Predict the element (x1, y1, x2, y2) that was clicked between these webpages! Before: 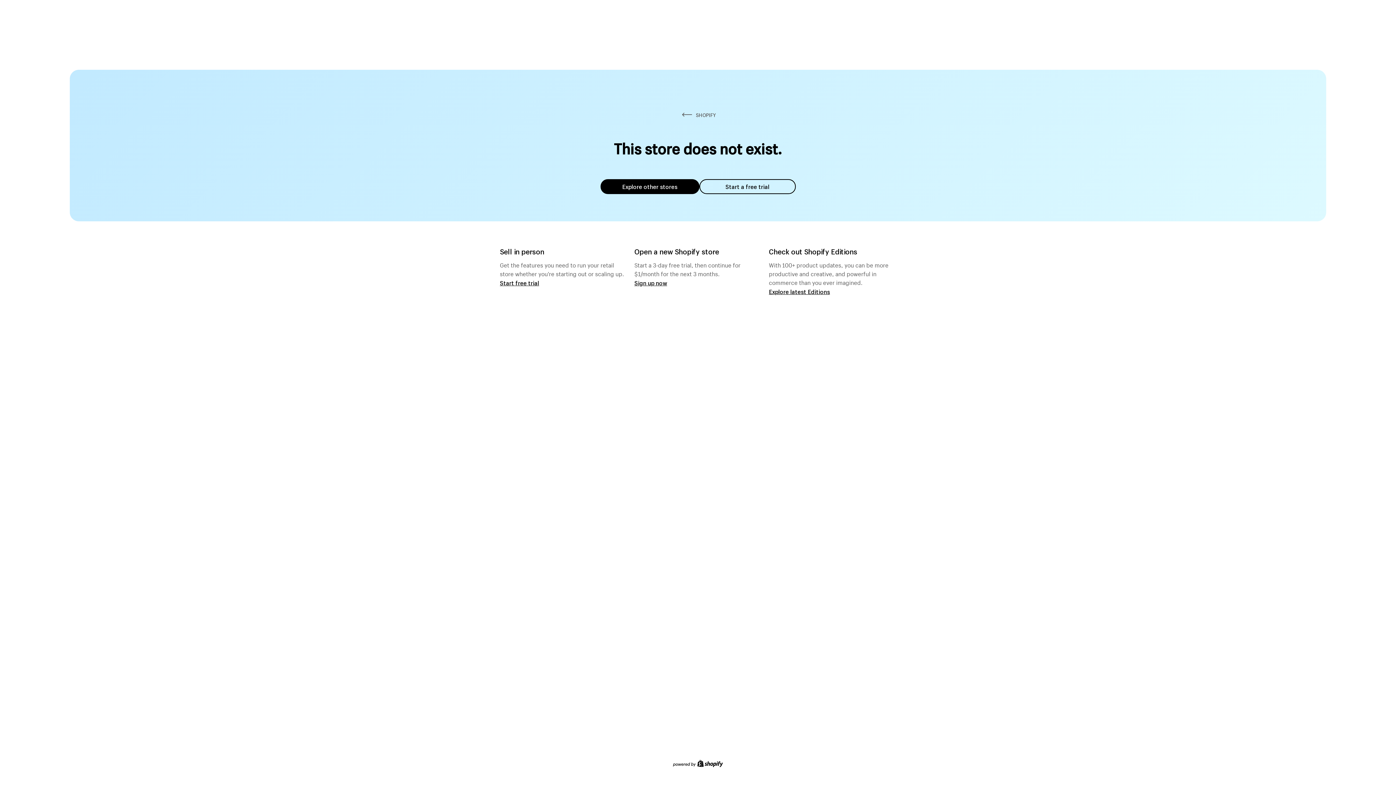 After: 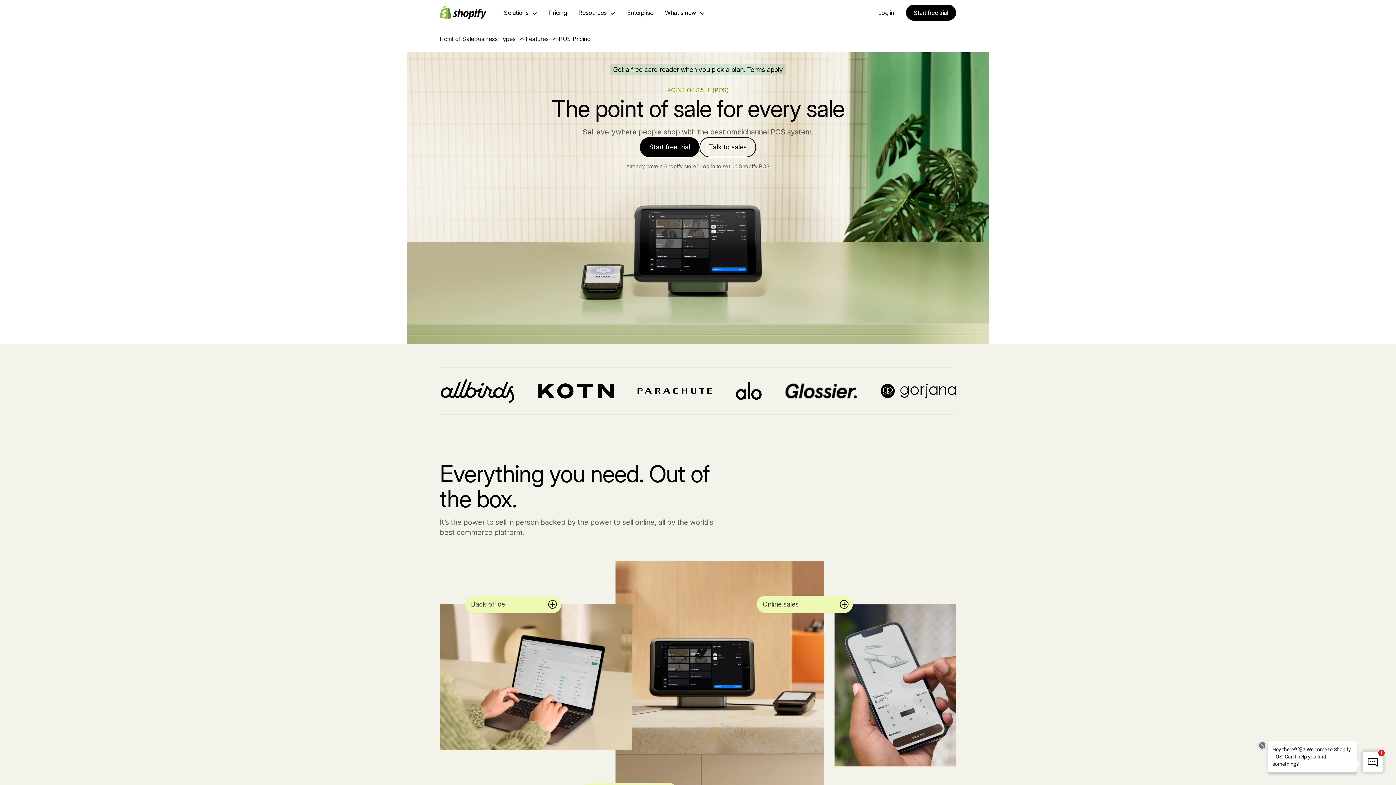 Action: label: Start free trial bbox: (500, 279, 539, 286)